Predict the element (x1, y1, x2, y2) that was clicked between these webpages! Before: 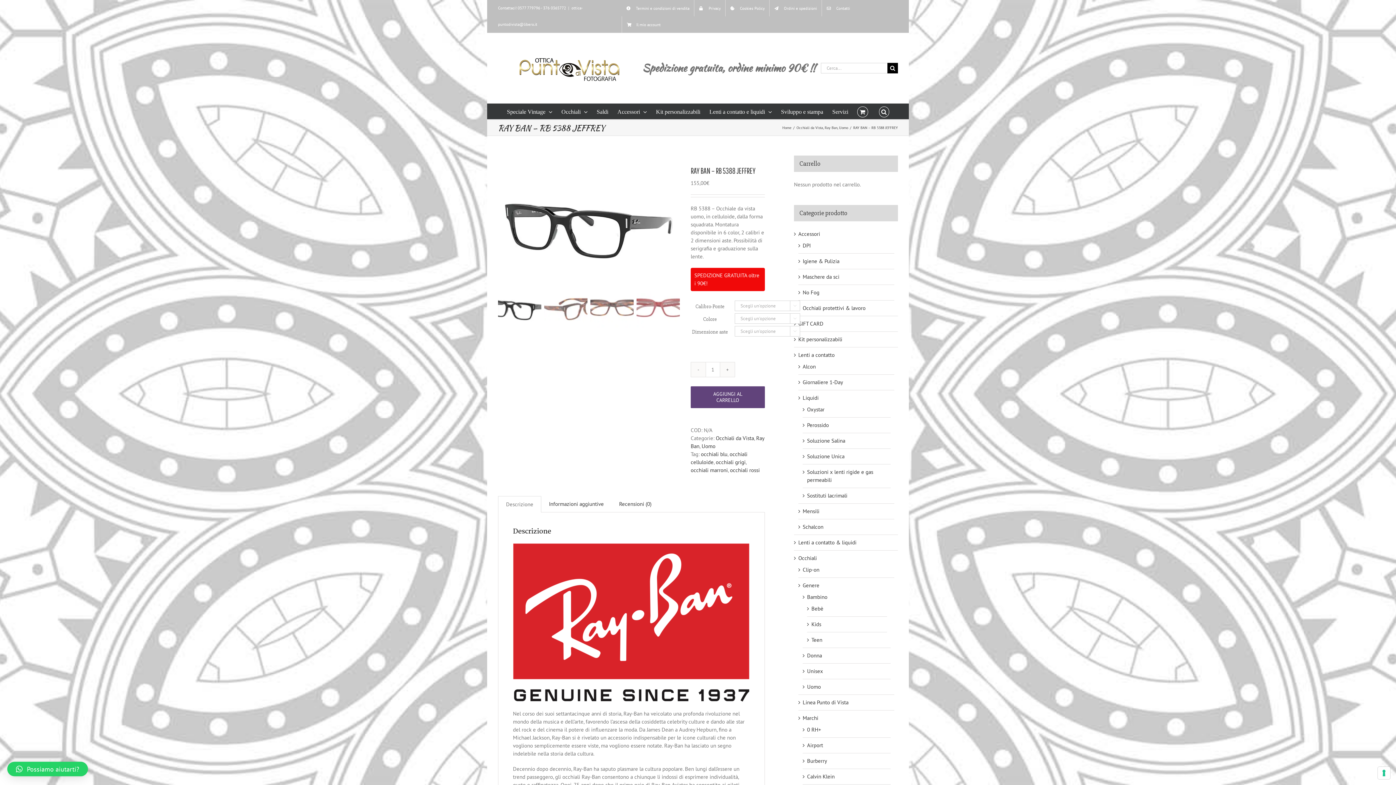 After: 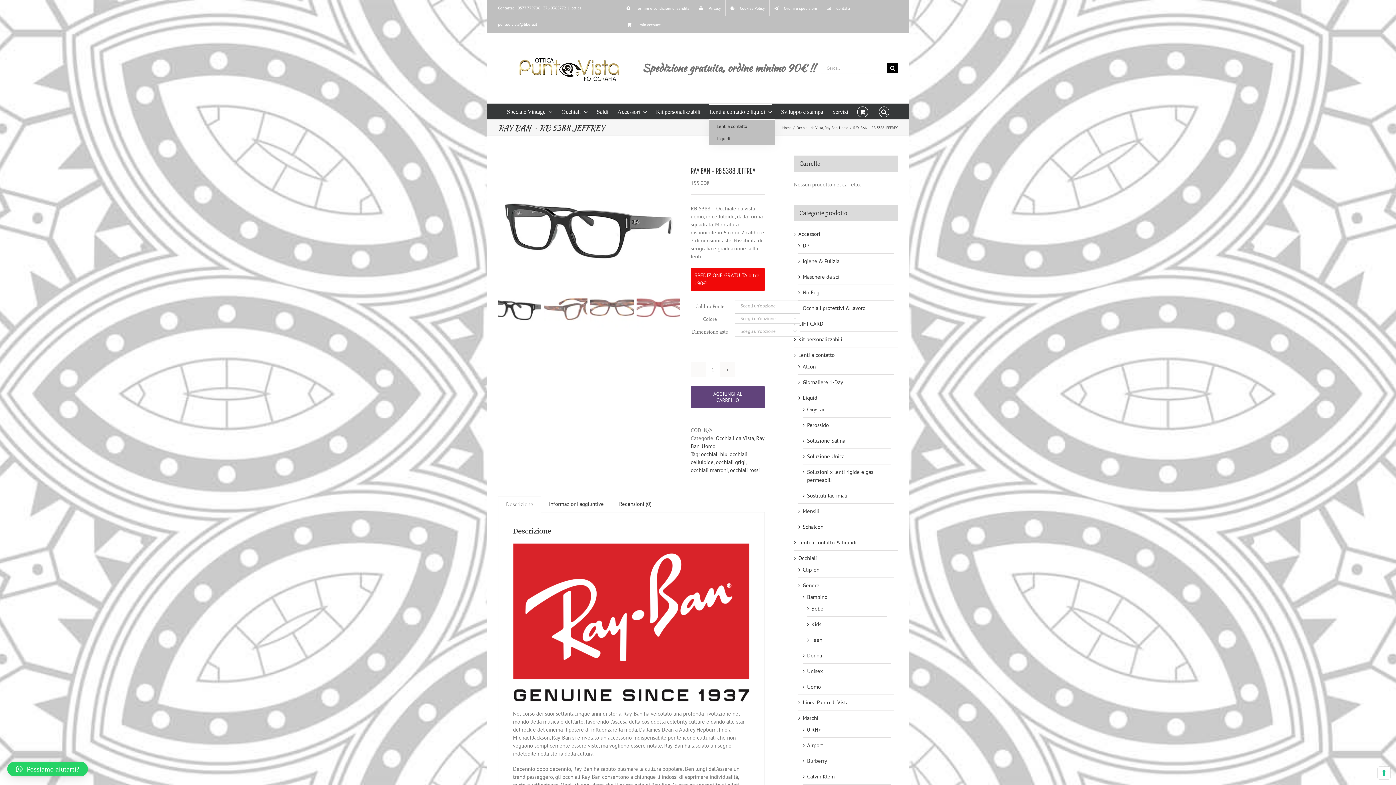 Action: label: Lenti a contatto e liquidi bbox: (709, 103, 772, 119)